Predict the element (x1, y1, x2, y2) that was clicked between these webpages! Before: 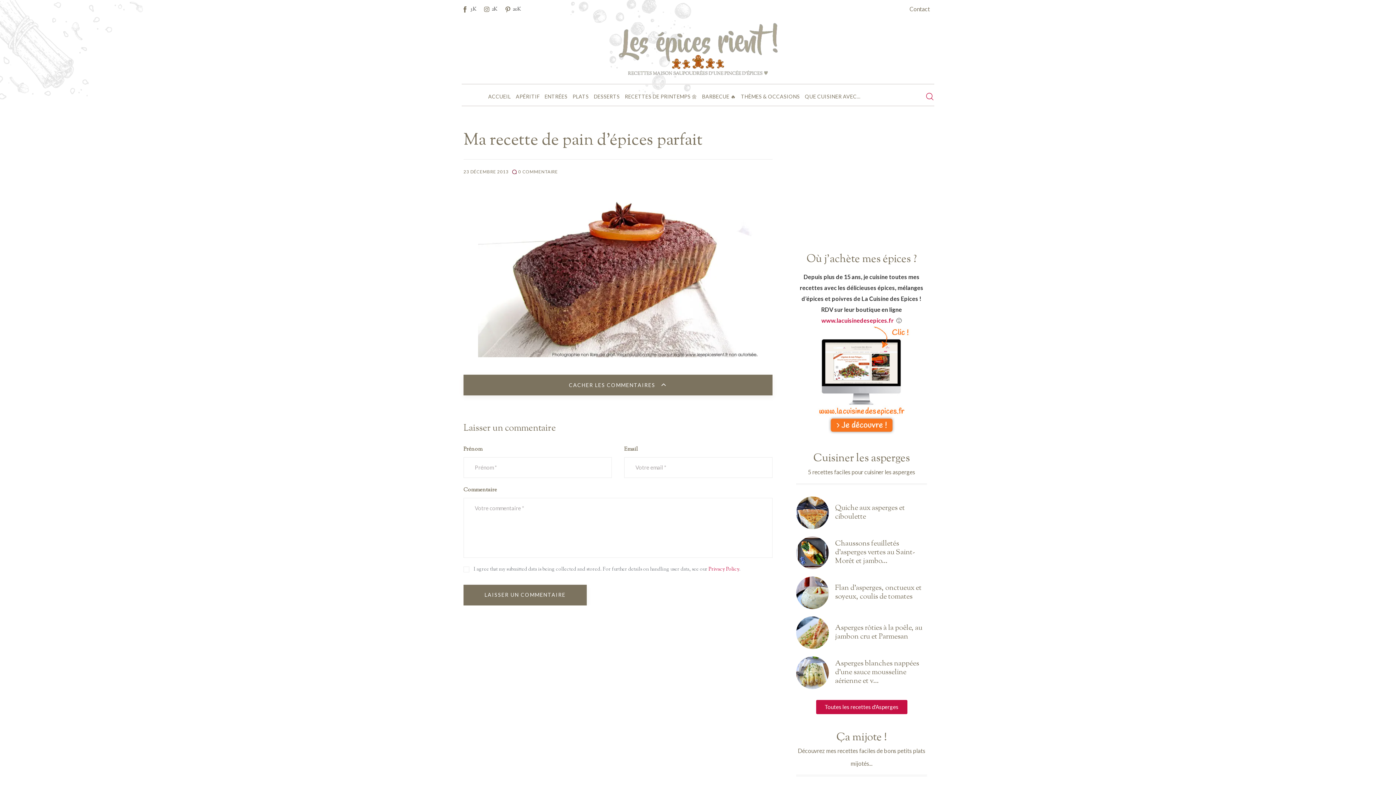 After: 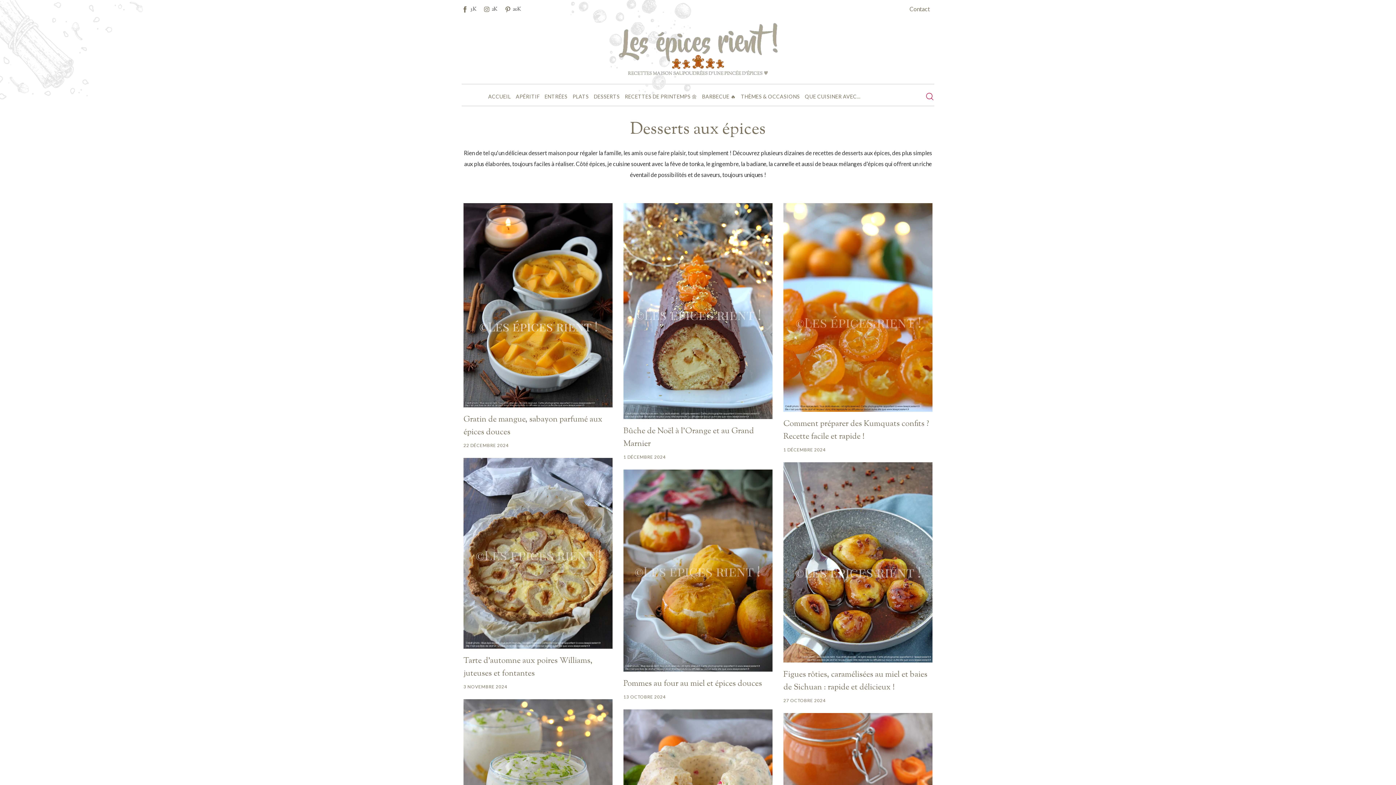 Action: bbox: (591, 90, 622, 102) label: DESSERTS